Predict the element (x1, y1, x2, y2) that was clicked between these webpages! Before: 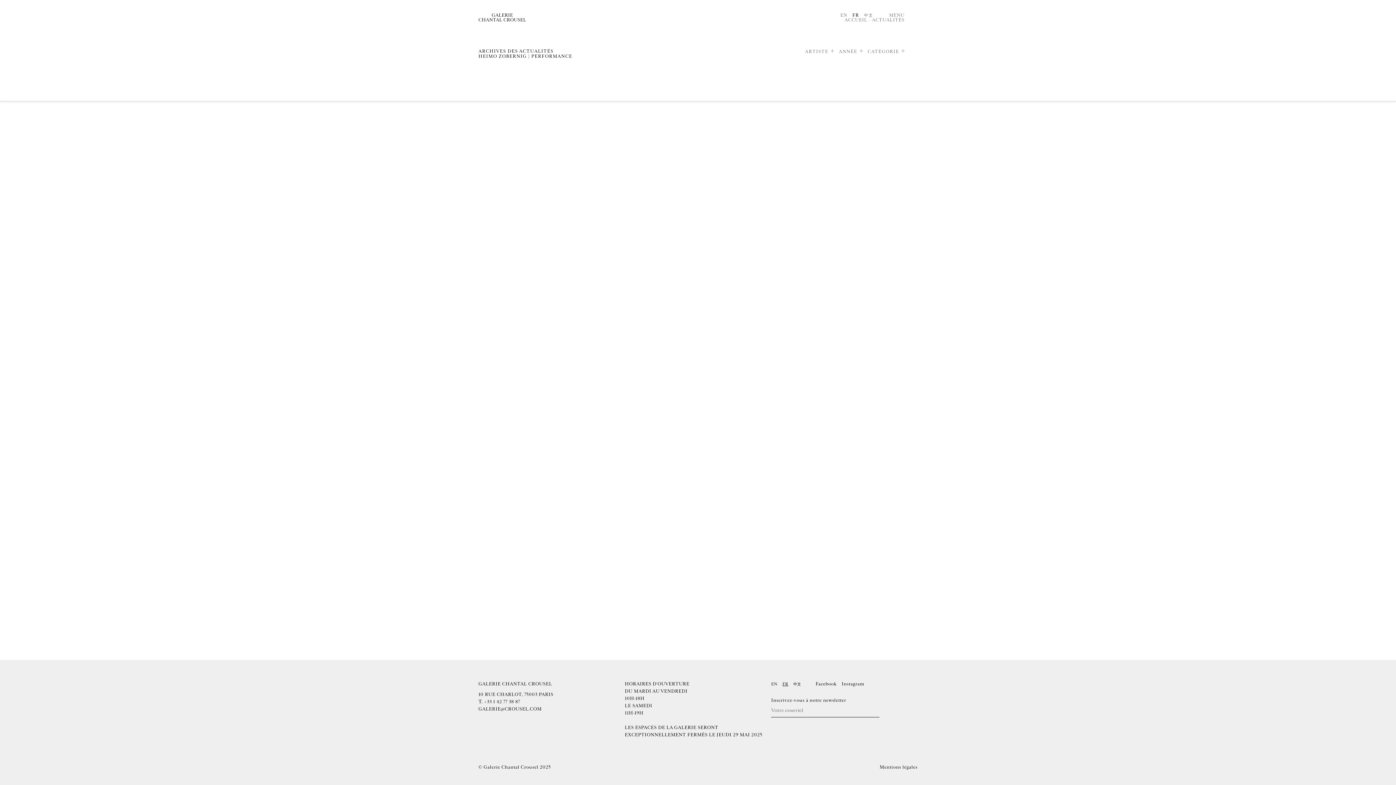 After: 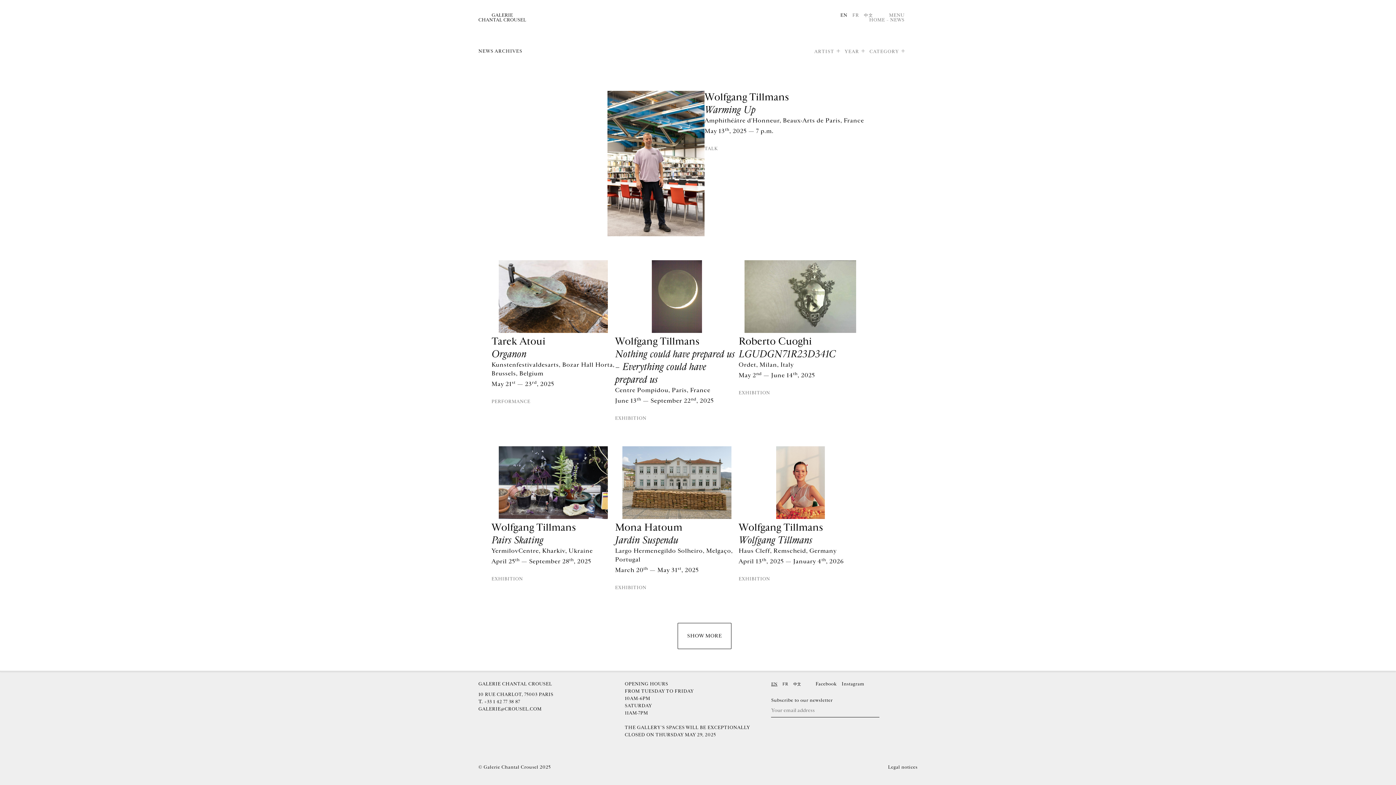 Action: label: EN bbox: (840, 12, 847, 18)